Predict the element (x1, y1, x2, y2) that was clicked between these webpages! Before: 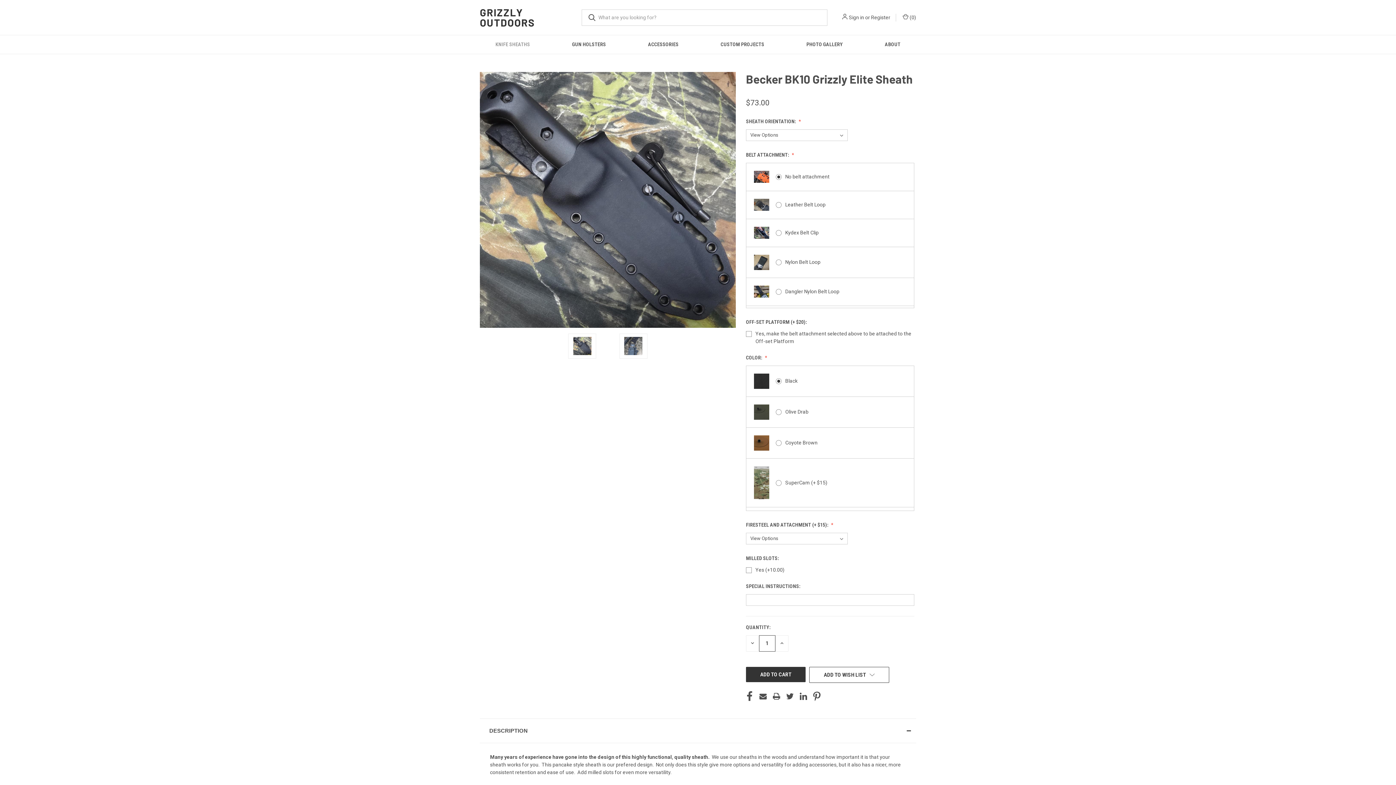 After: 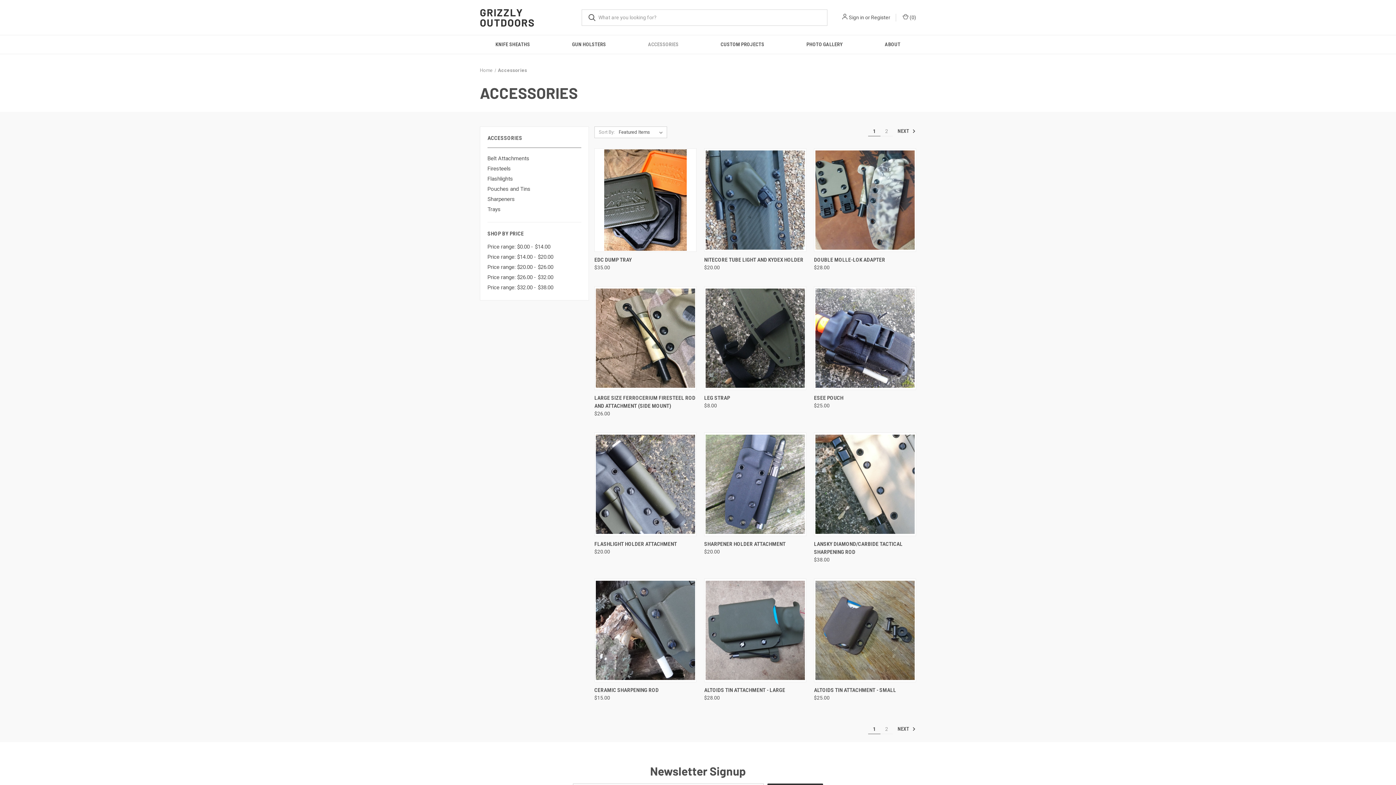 Action: label: Accessories bbox: (627, 35, 699, 53)